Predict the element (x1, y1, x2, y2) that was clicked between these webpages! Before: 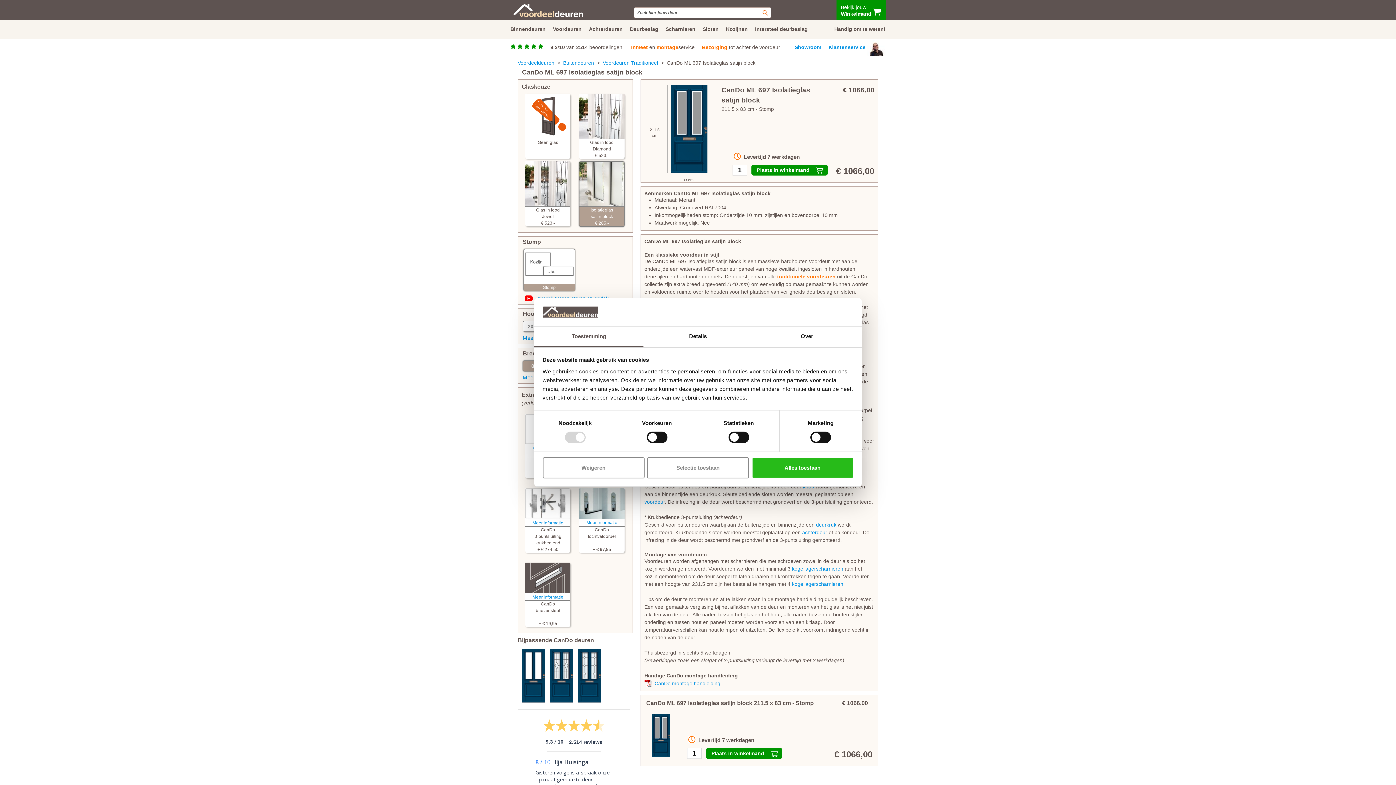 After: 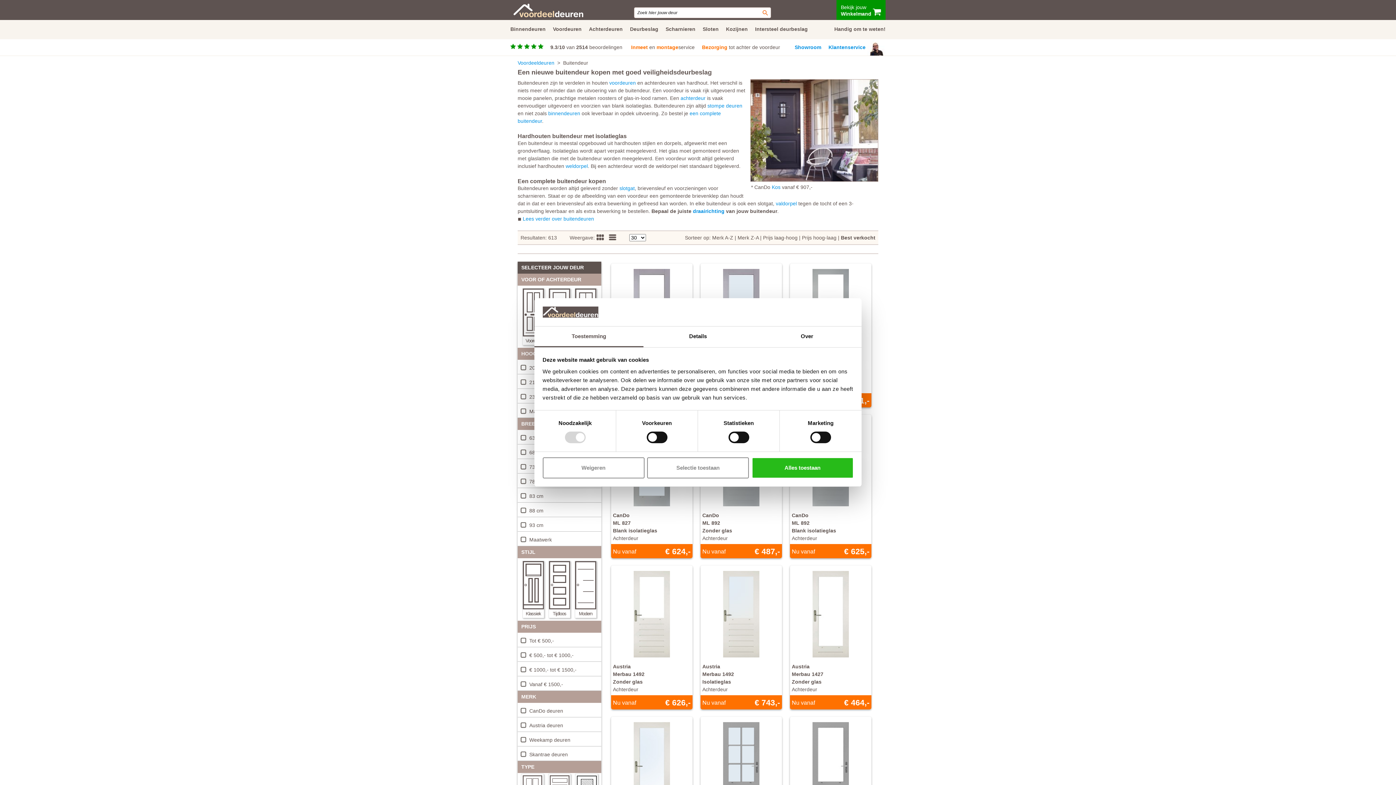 Action: bbox: (563, 60, 594, 65) label: Buitendeuren